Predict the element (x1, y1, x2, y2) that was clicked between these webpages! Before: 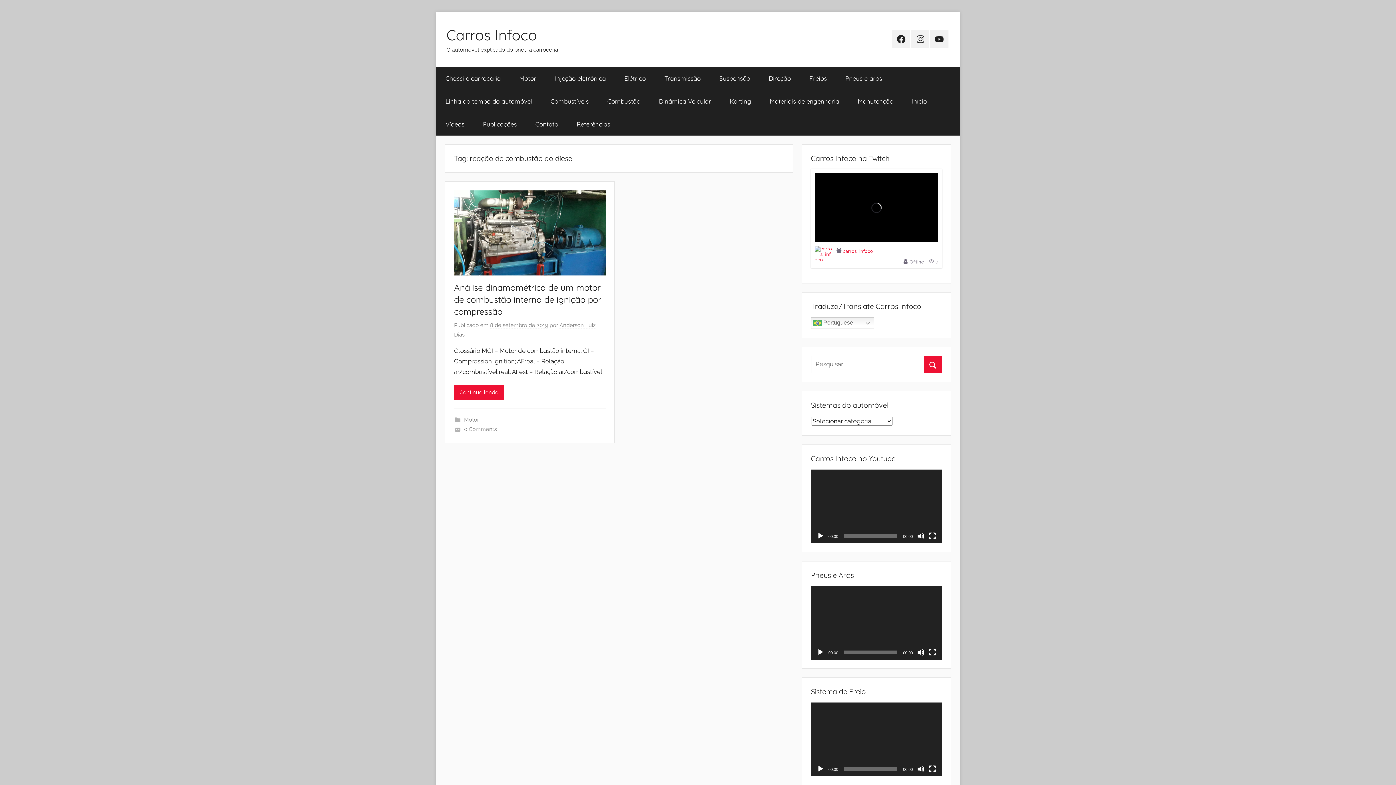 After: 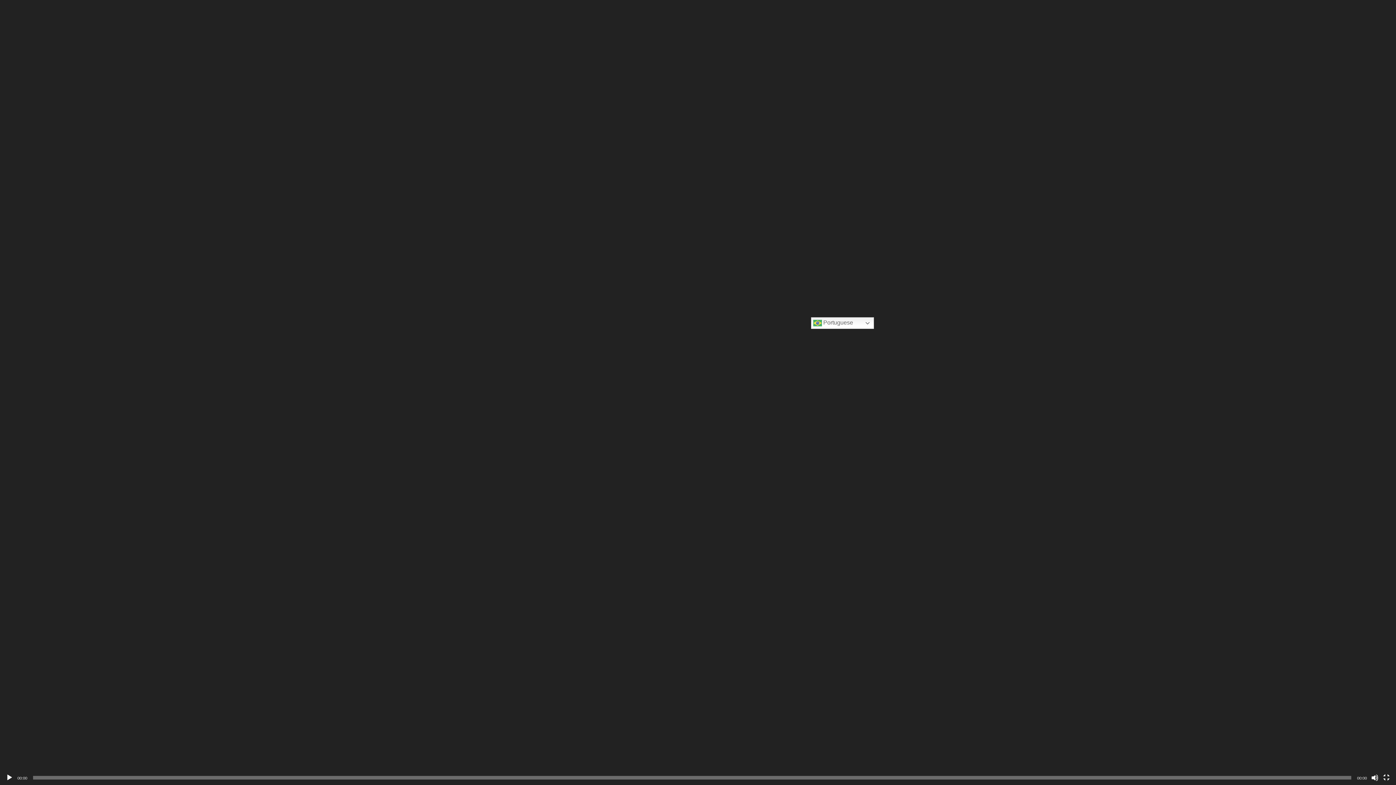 Action: bbox: (929, 765, 936, 773) label: Tela inteira